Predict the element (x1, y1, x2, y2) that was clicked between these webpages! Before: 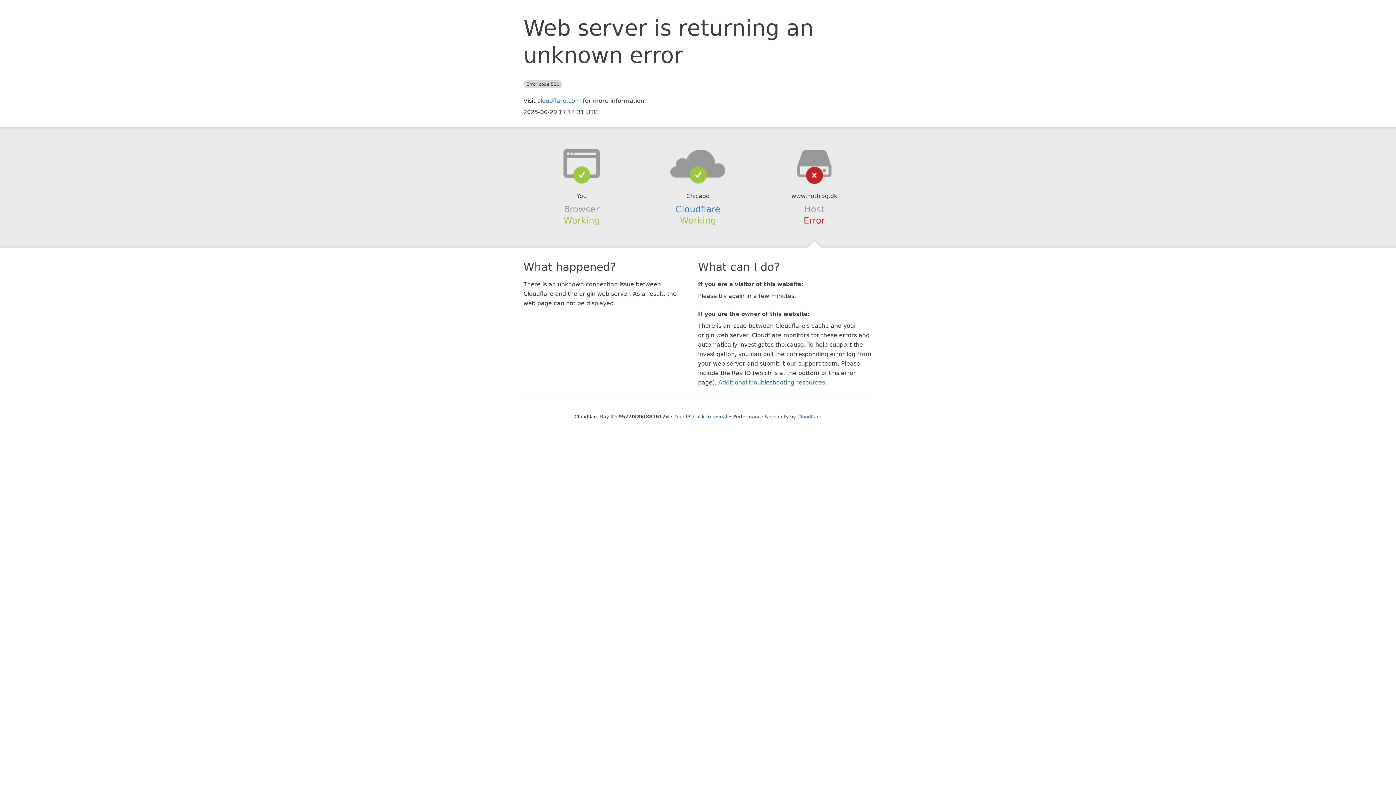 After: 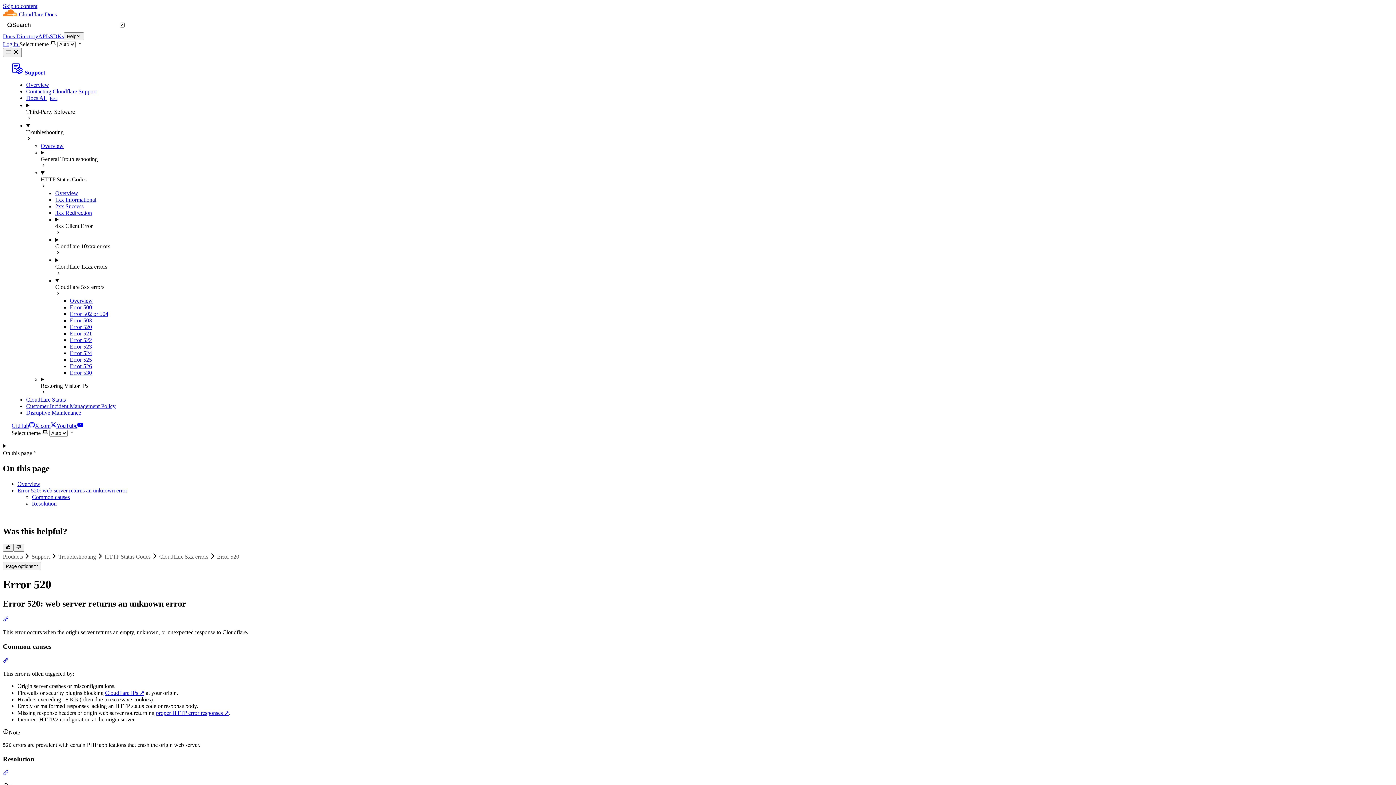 Action: bbox: (718, 379, 825, 386) label: Additional troubleshooting resources